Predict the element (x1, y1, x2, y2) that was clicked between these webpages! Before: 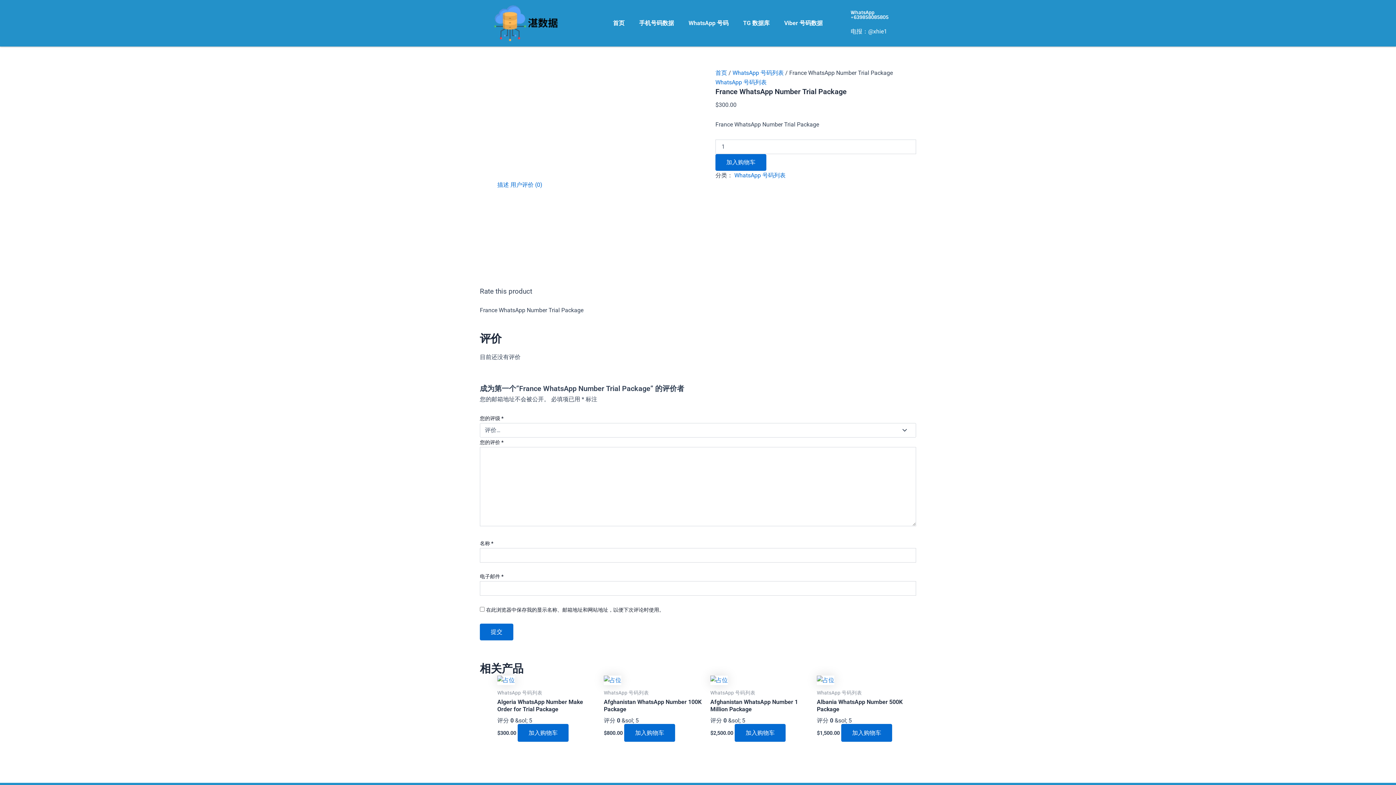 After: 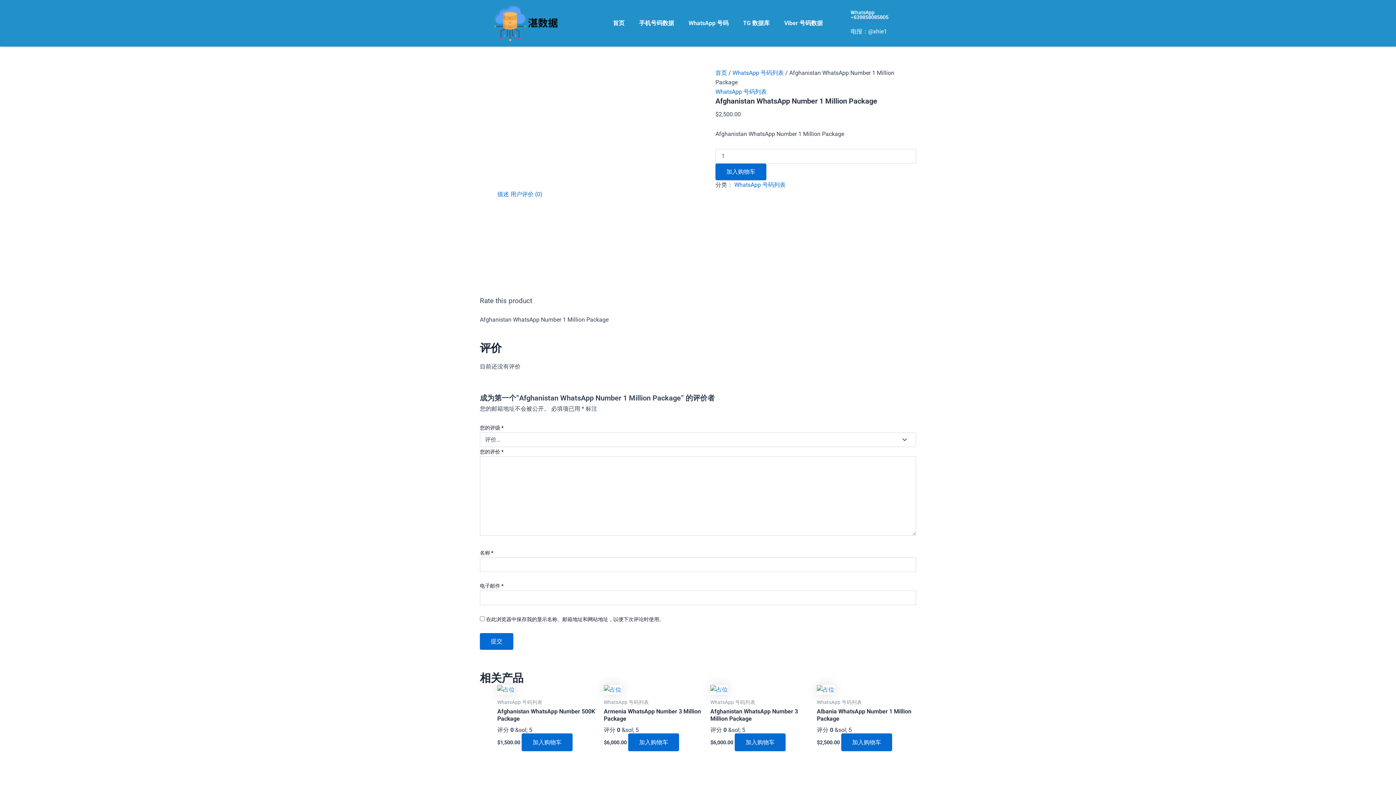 Action: bbox: (710, 676, 809, 690)